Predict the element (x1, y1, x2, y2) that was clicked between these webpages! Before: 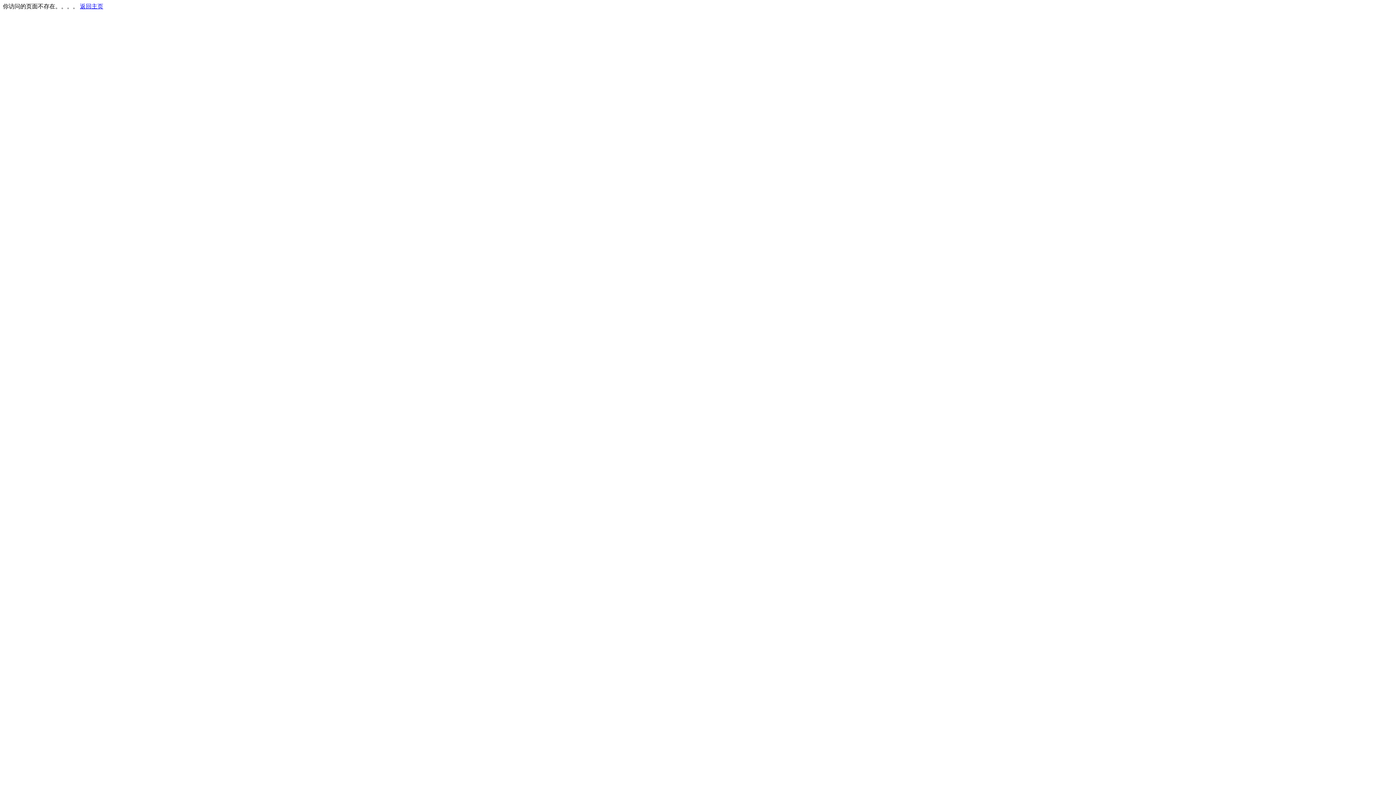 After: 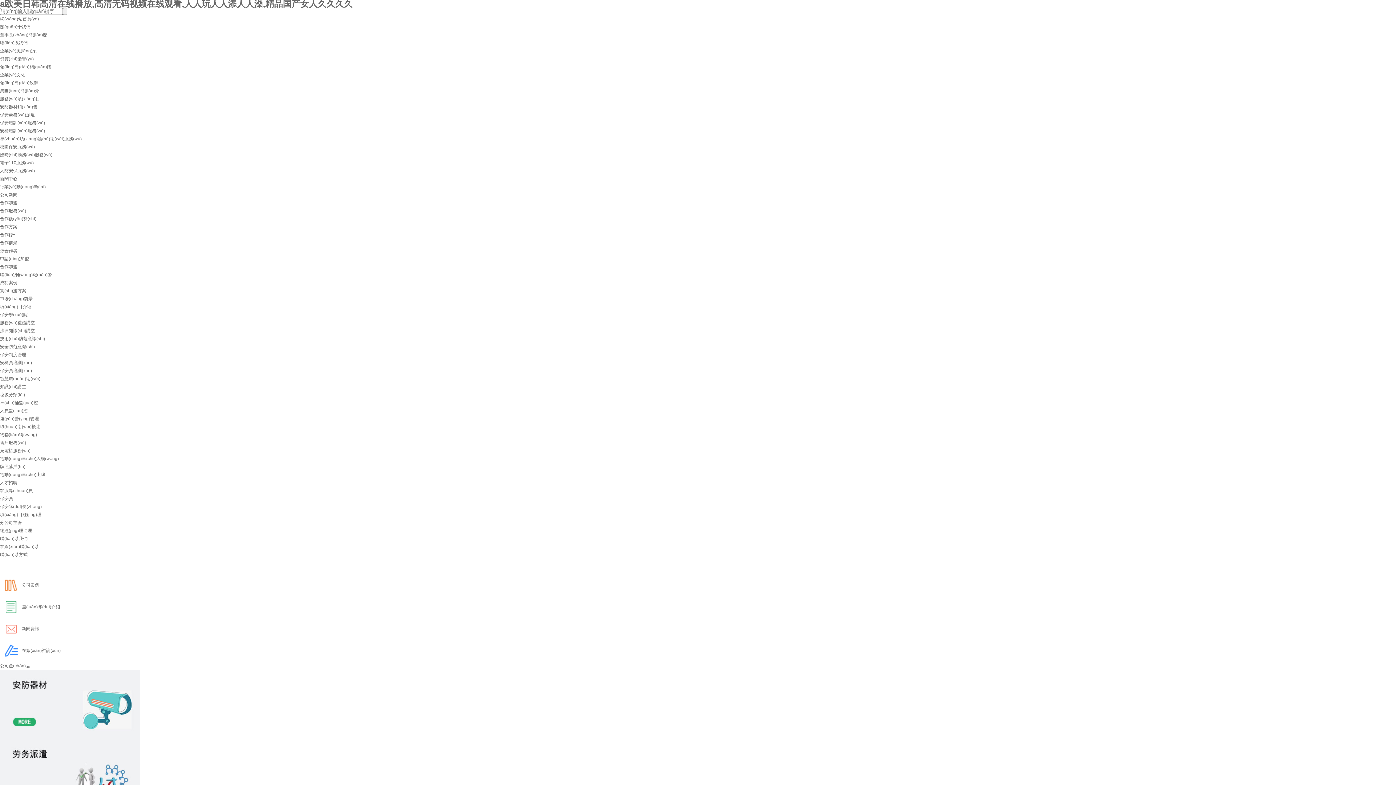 Action: bbox: (80, 3, 103, 9) label: 返回主页